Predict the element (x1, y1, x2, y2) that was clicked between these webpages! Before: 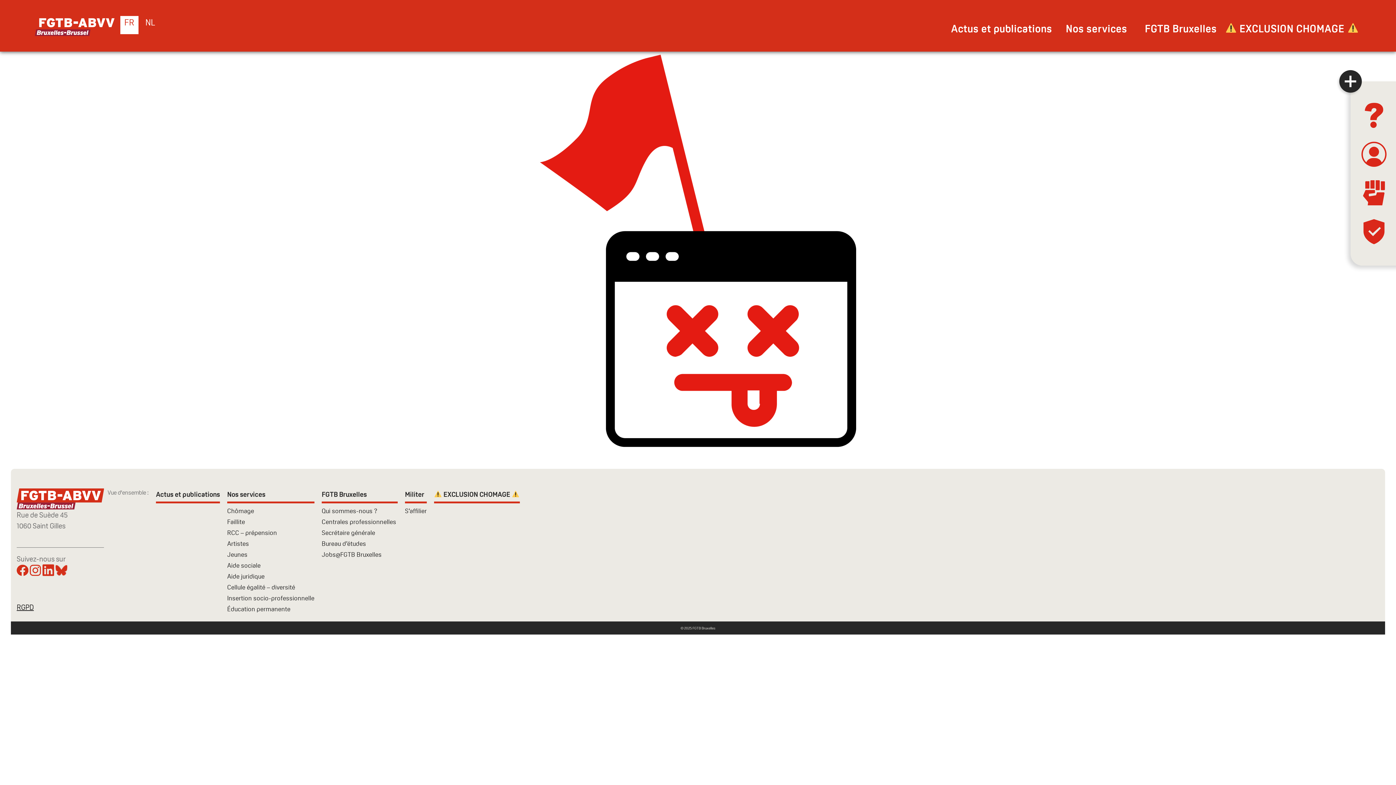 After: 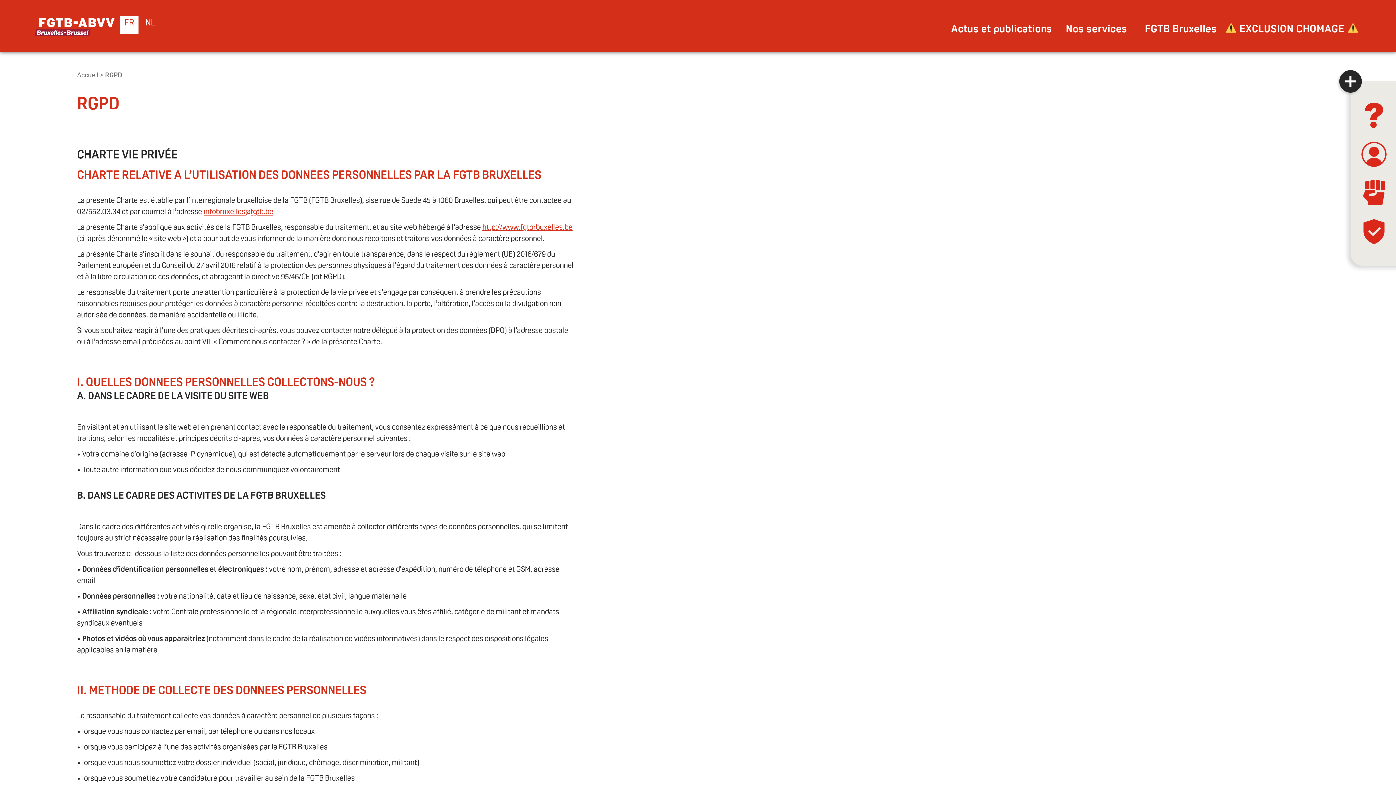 Action: label: RGPD bbox: (16, 603, 33, 612)